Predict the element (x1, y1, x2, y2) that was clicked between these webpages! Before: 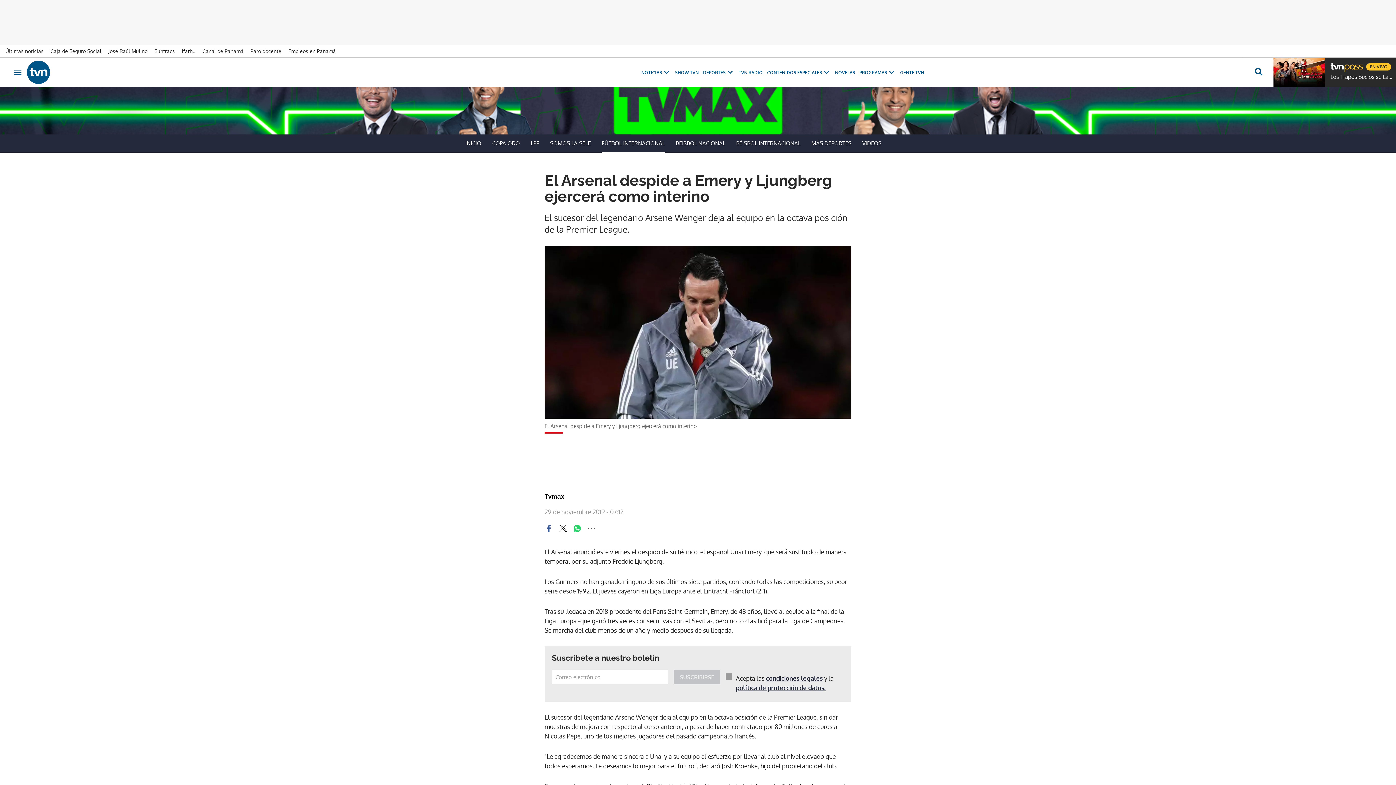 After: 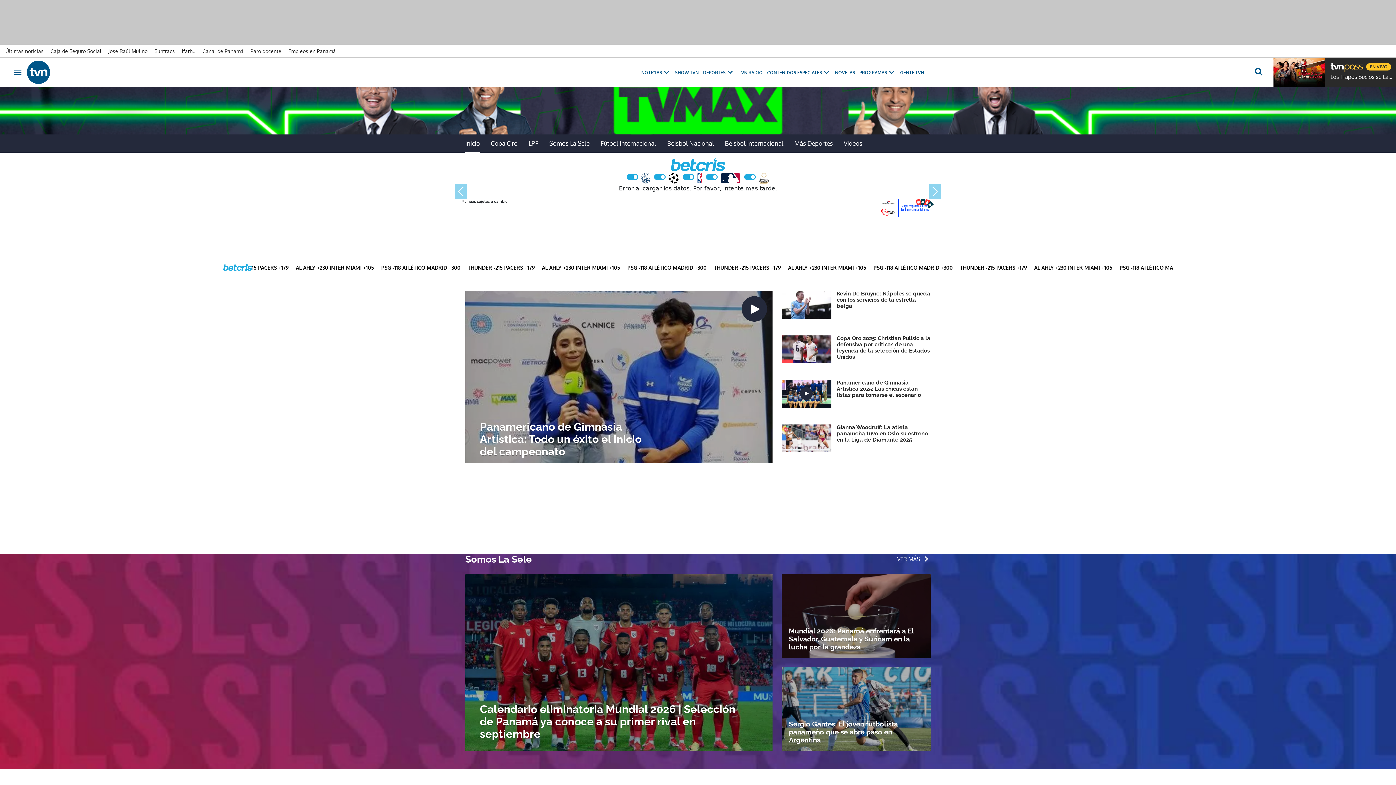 Action: label: DEPORTES bbox: (703, 69, 734, 75)